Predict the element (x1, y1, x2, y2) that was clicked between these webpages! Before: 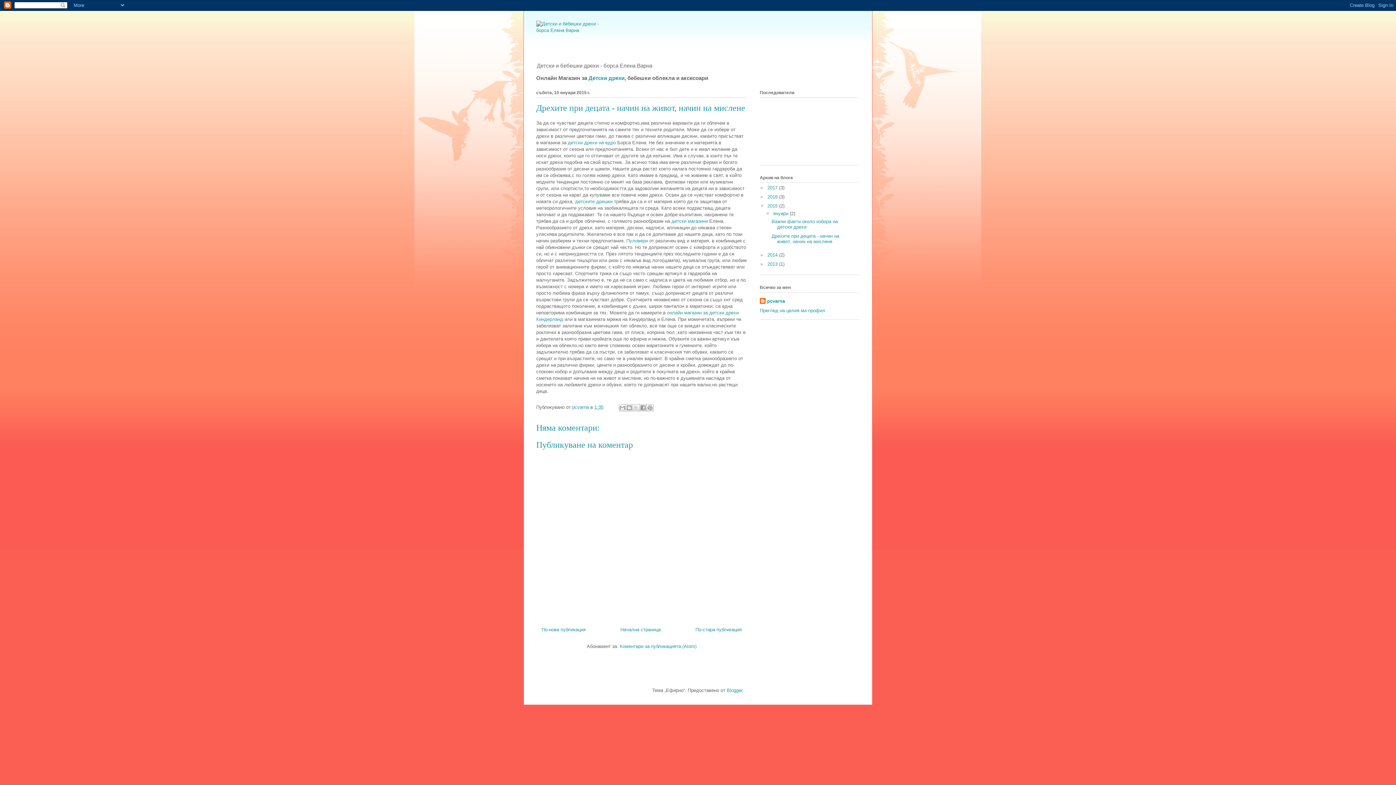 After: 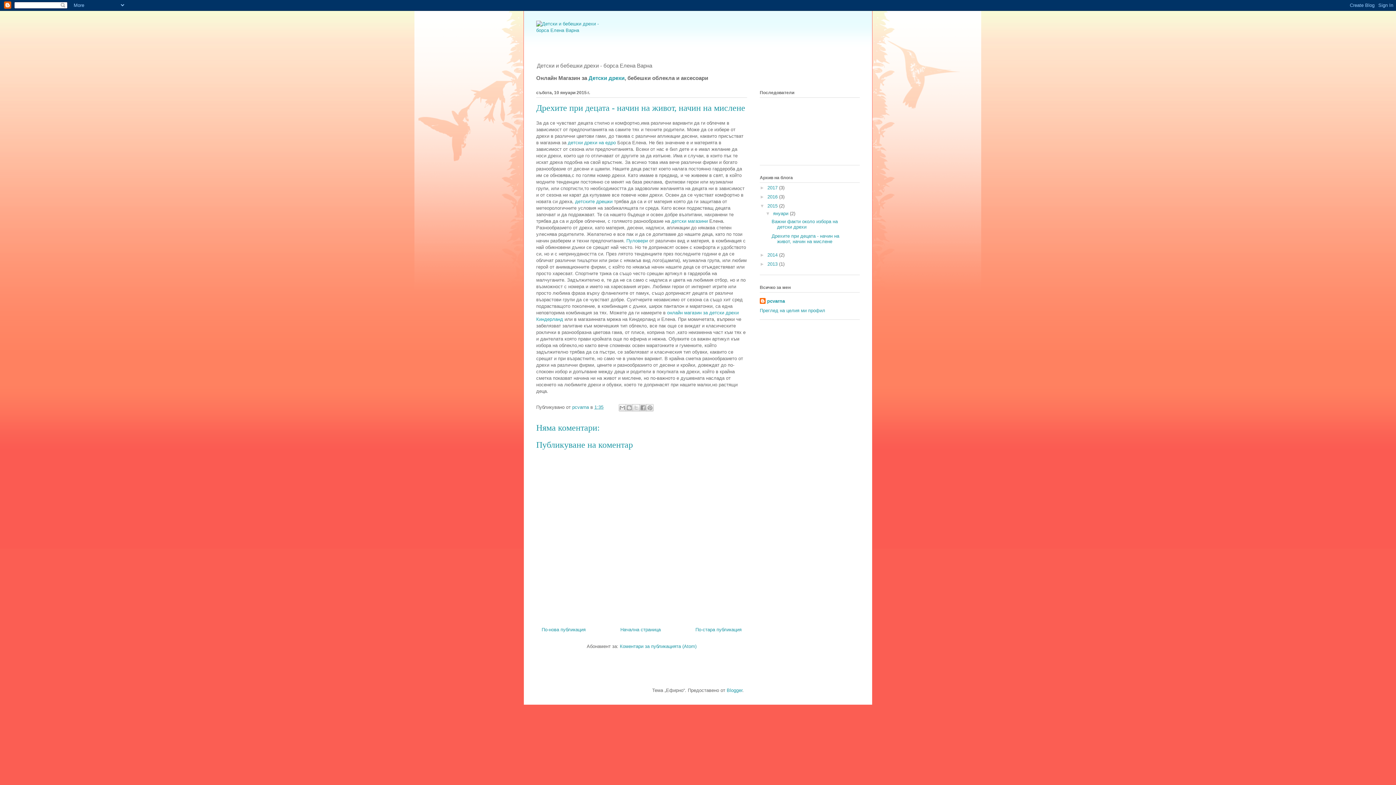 Action: label: 1:35 bbox: (594, 404, 603, 410)